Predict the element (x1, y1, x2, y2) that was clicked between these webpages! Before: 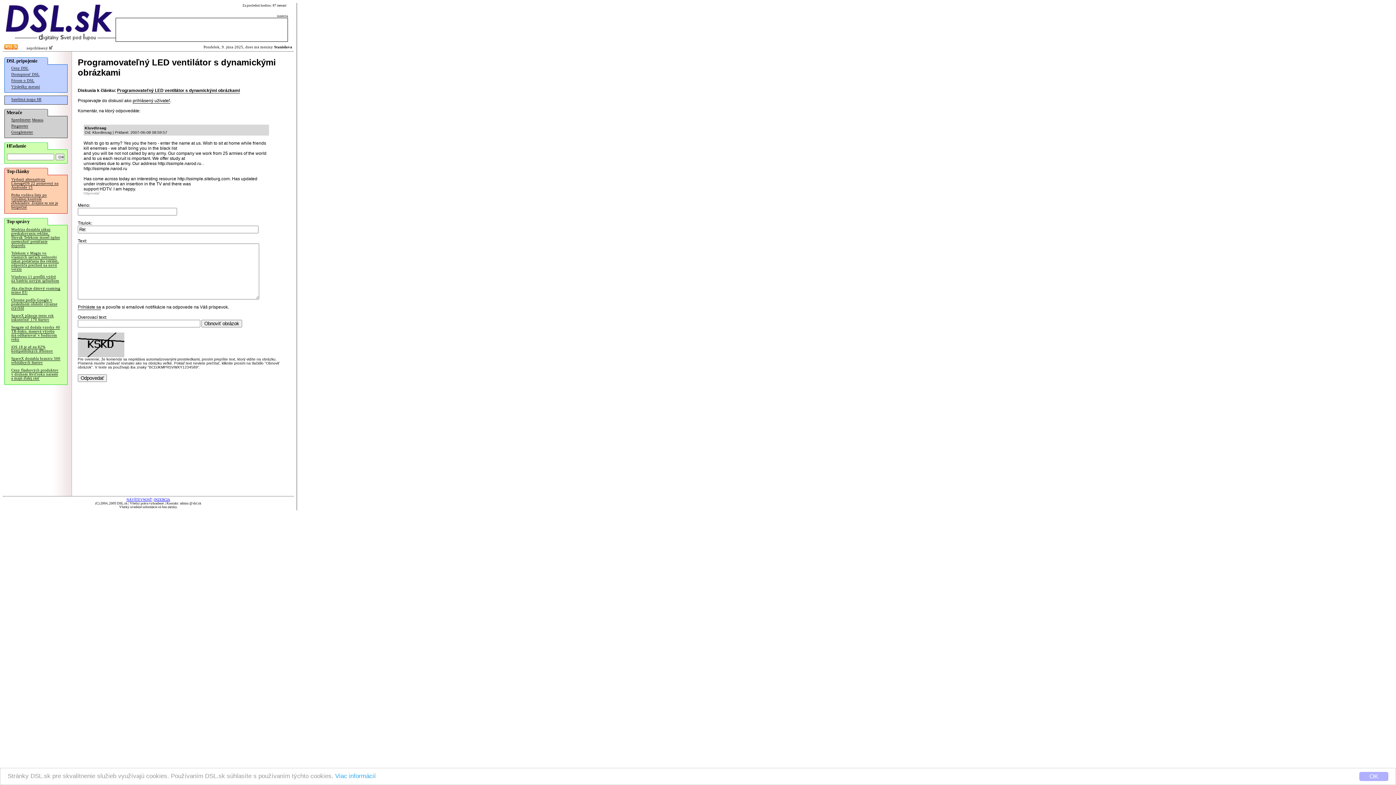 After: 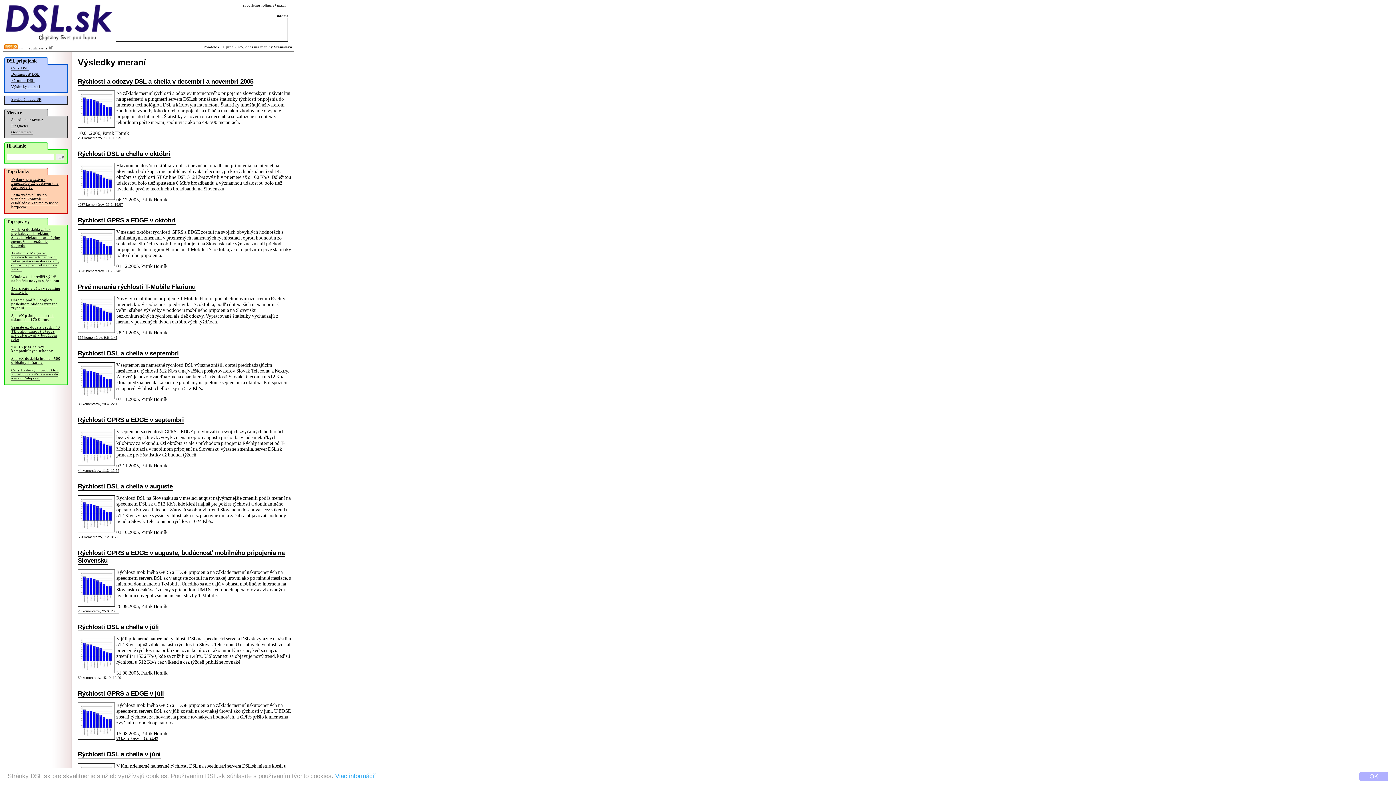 Action: bbox: (11, 84, 40, 89) label: Výsledky meraní